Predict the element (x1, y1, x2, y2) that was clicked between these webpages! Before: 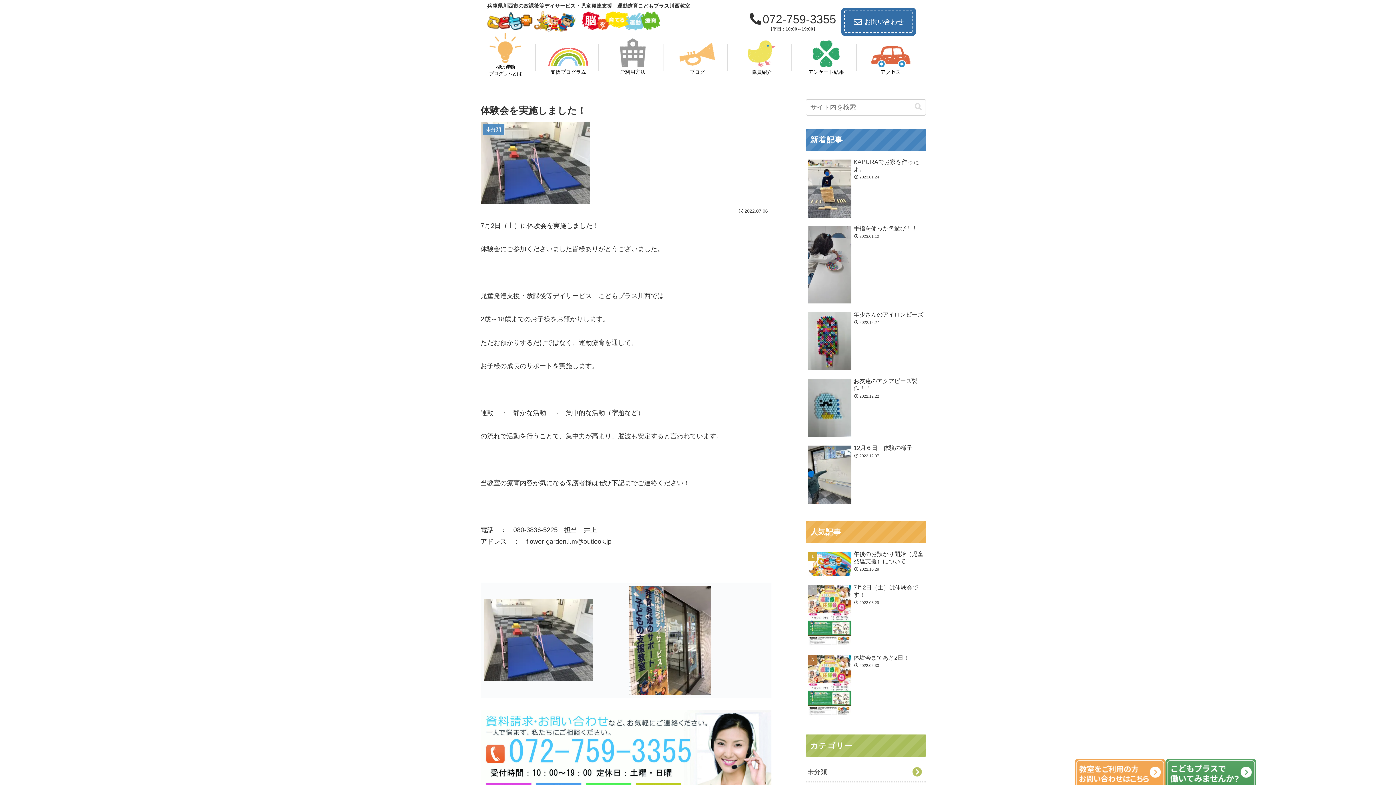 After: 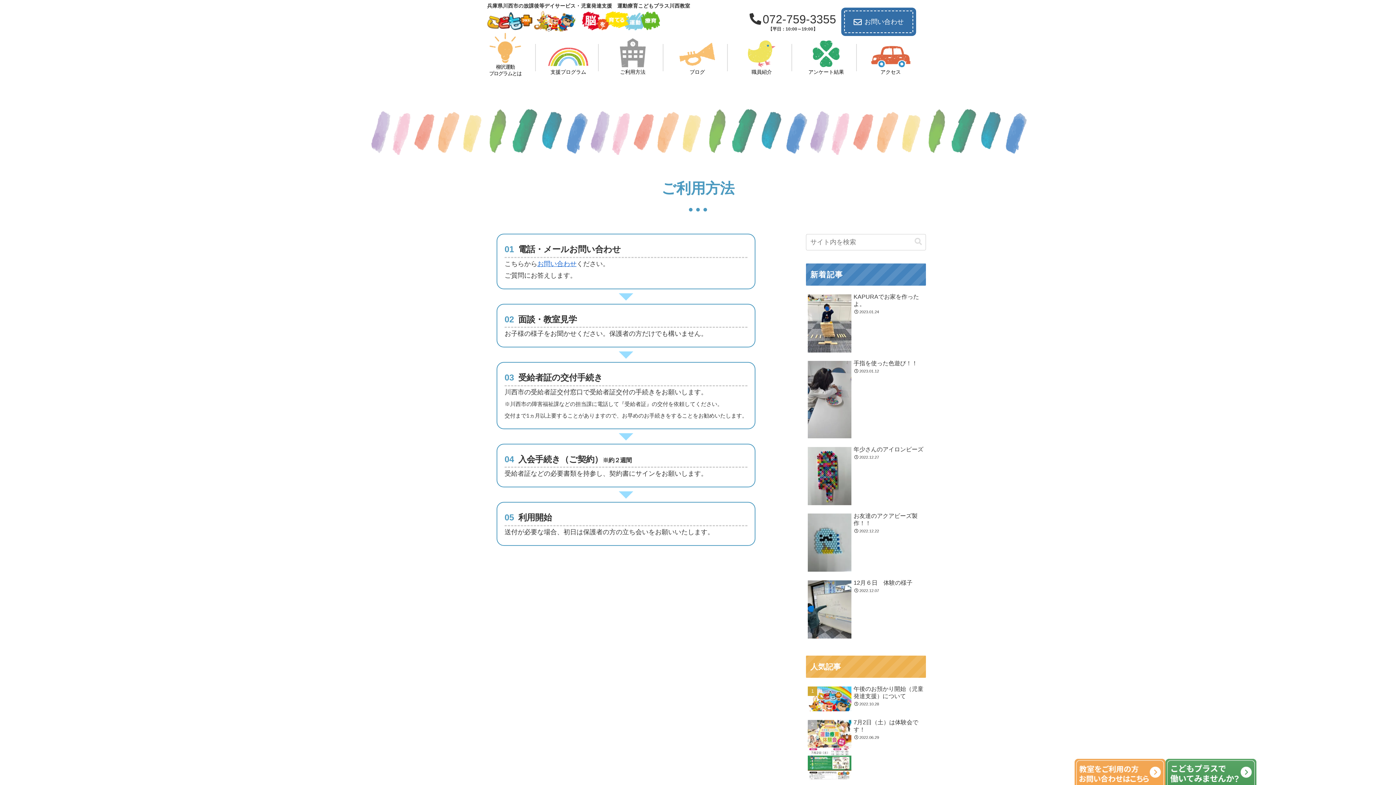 Action: label: ご利用方法 bbox: (613, 37, 652, 76)